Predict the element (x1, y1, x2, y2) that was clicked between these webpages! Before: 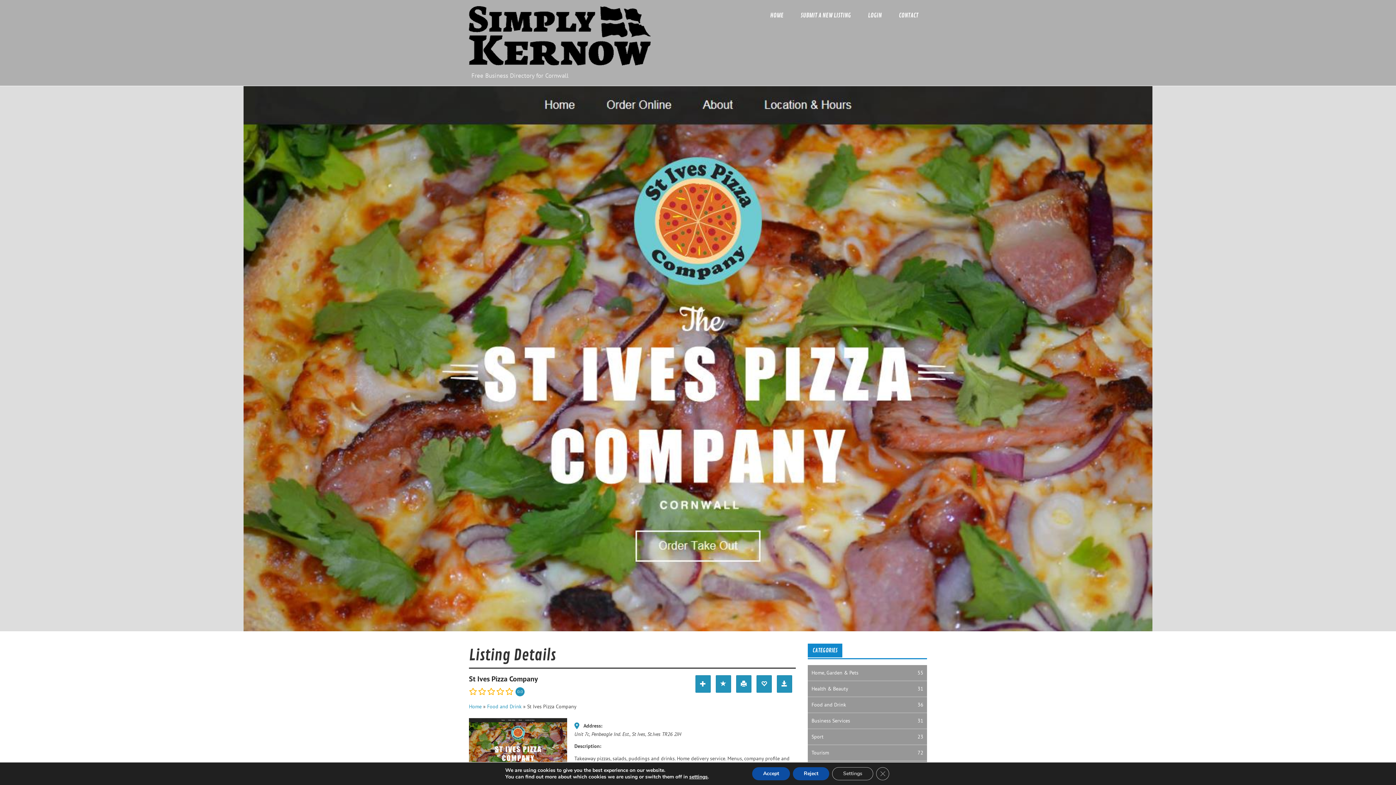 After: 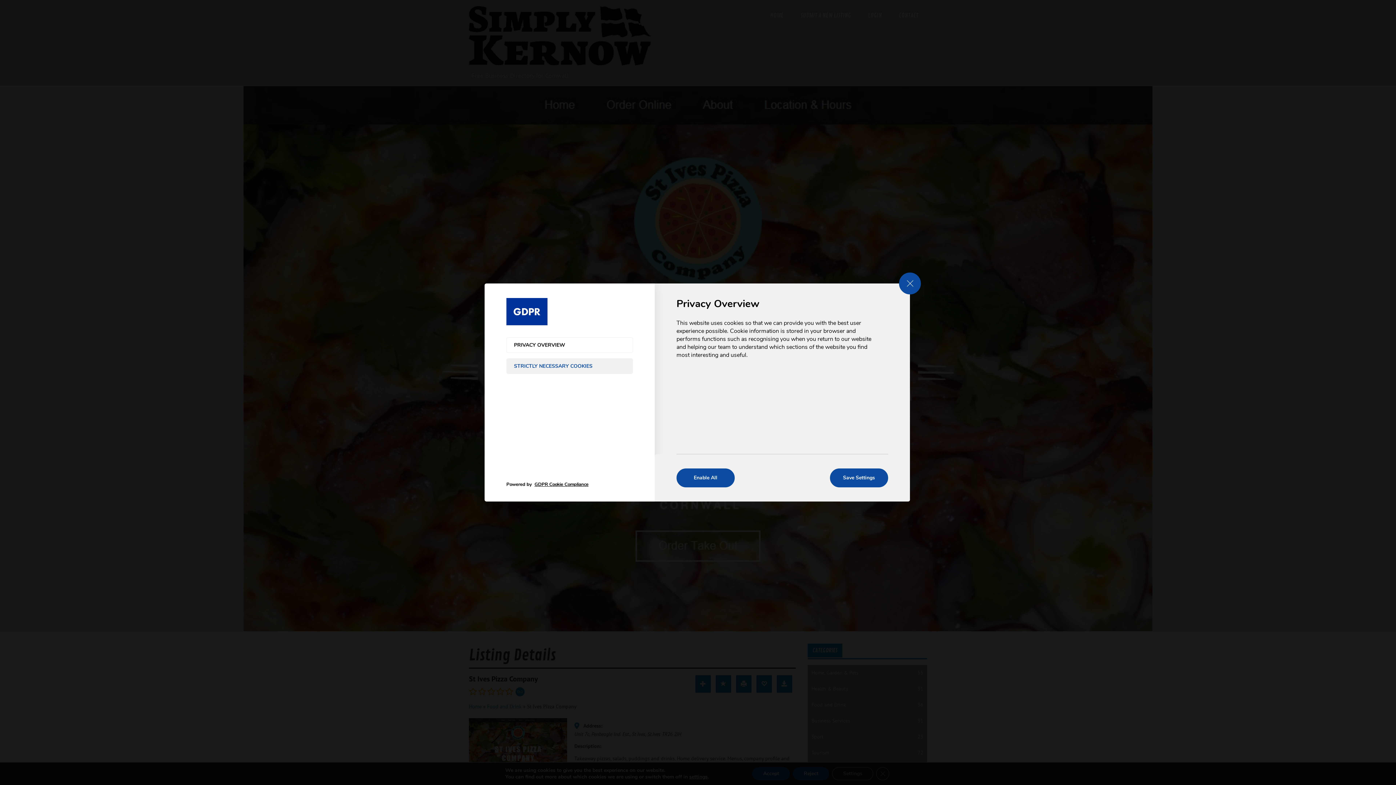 Action: label: Settings bbox: (832, 767, 873, 780)